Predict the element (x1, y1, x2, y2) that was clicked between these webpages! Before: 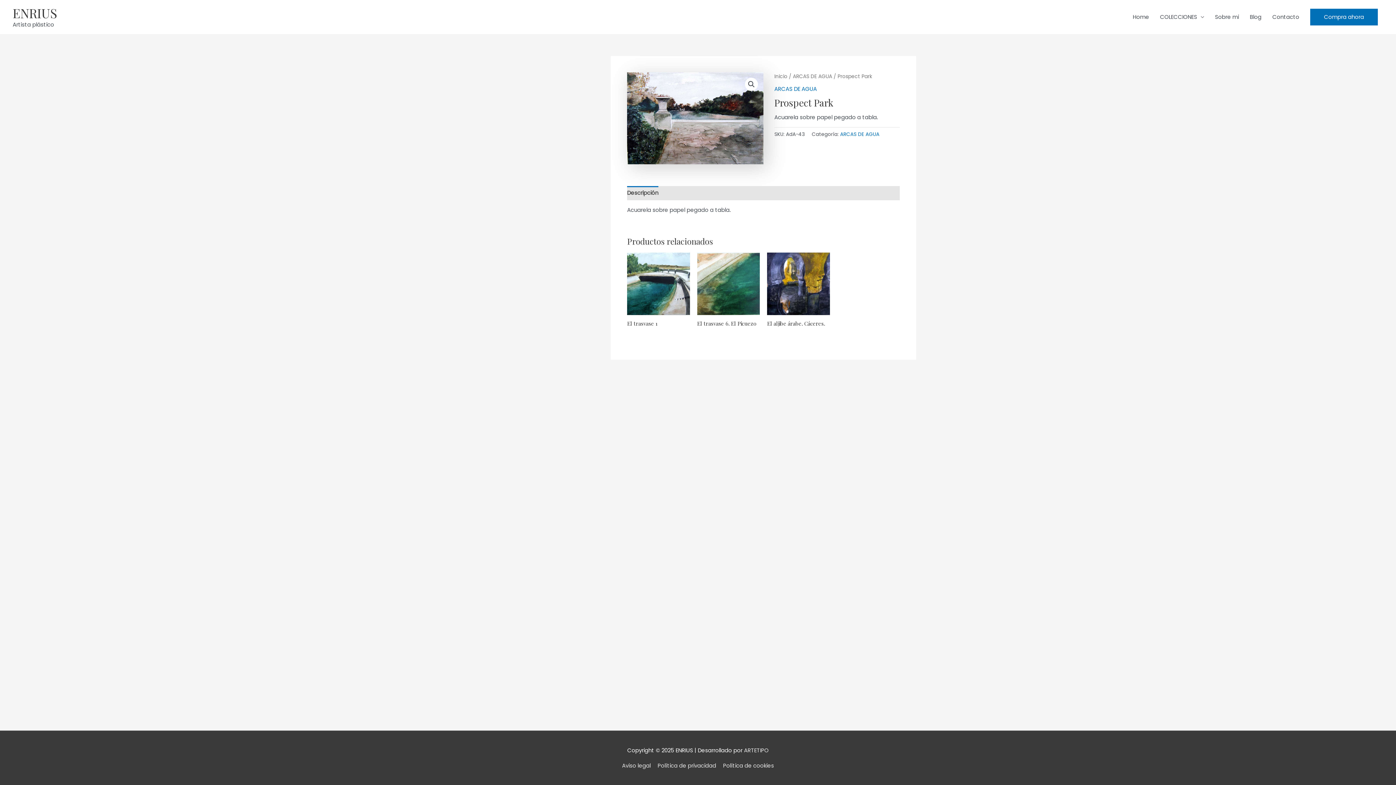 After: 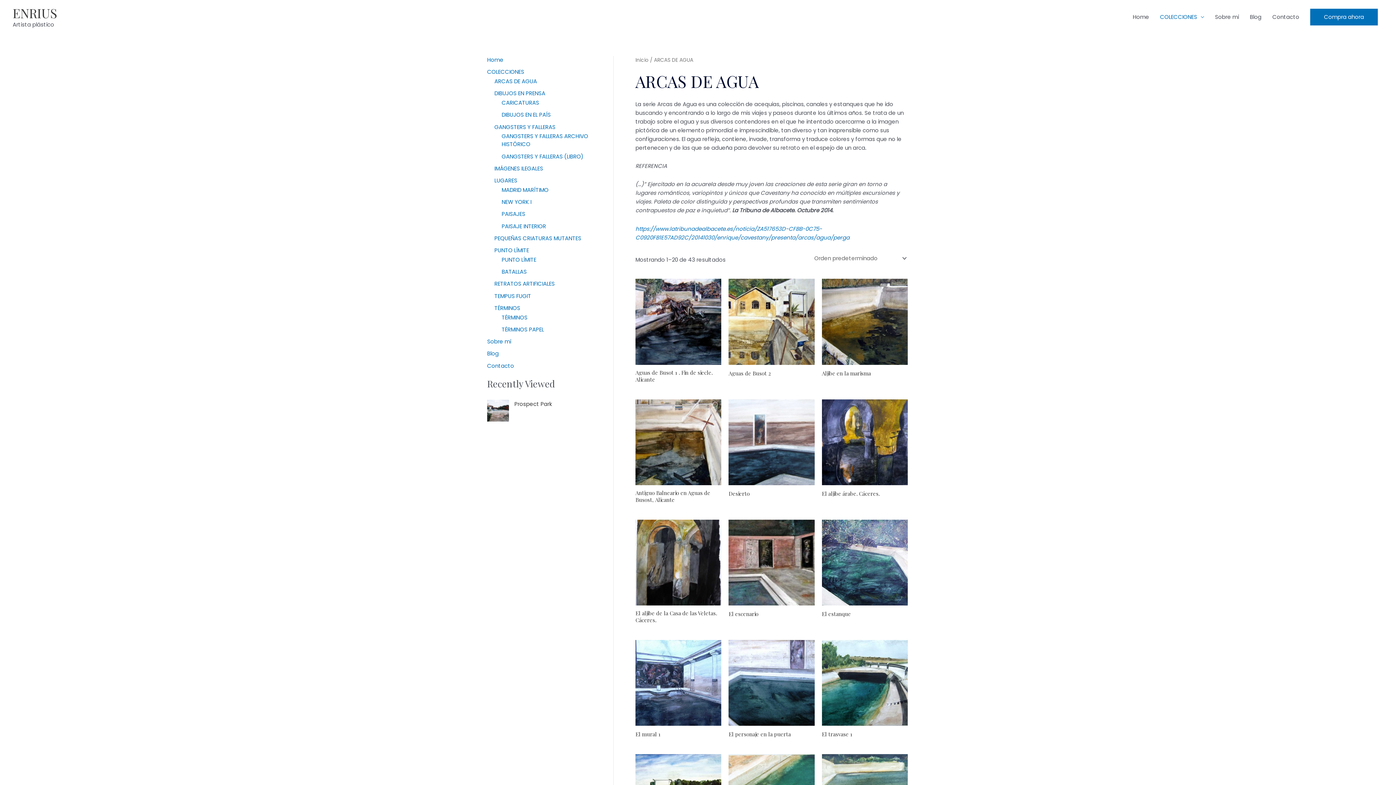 Action: bbox: (774, 85, 817, 92) label: ARCAS DE AGUA